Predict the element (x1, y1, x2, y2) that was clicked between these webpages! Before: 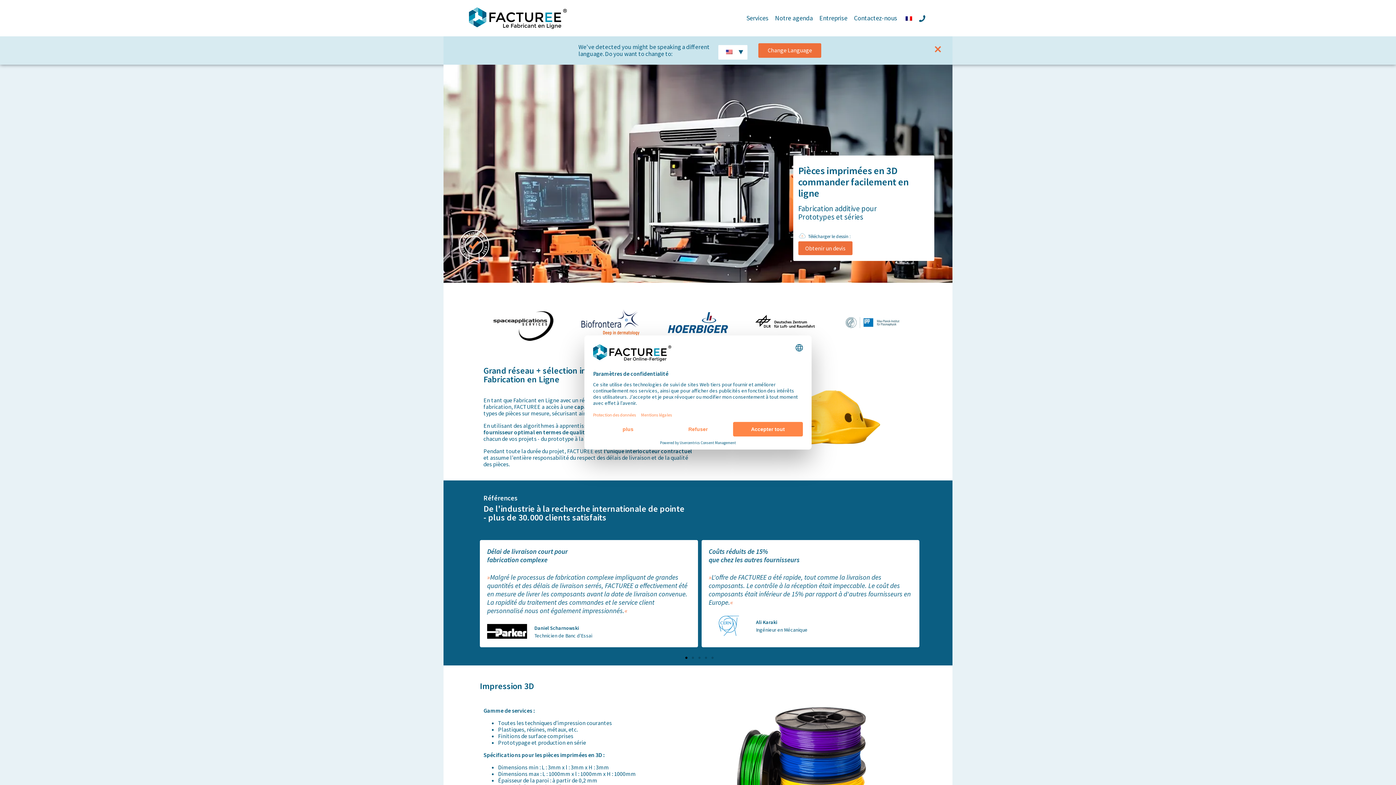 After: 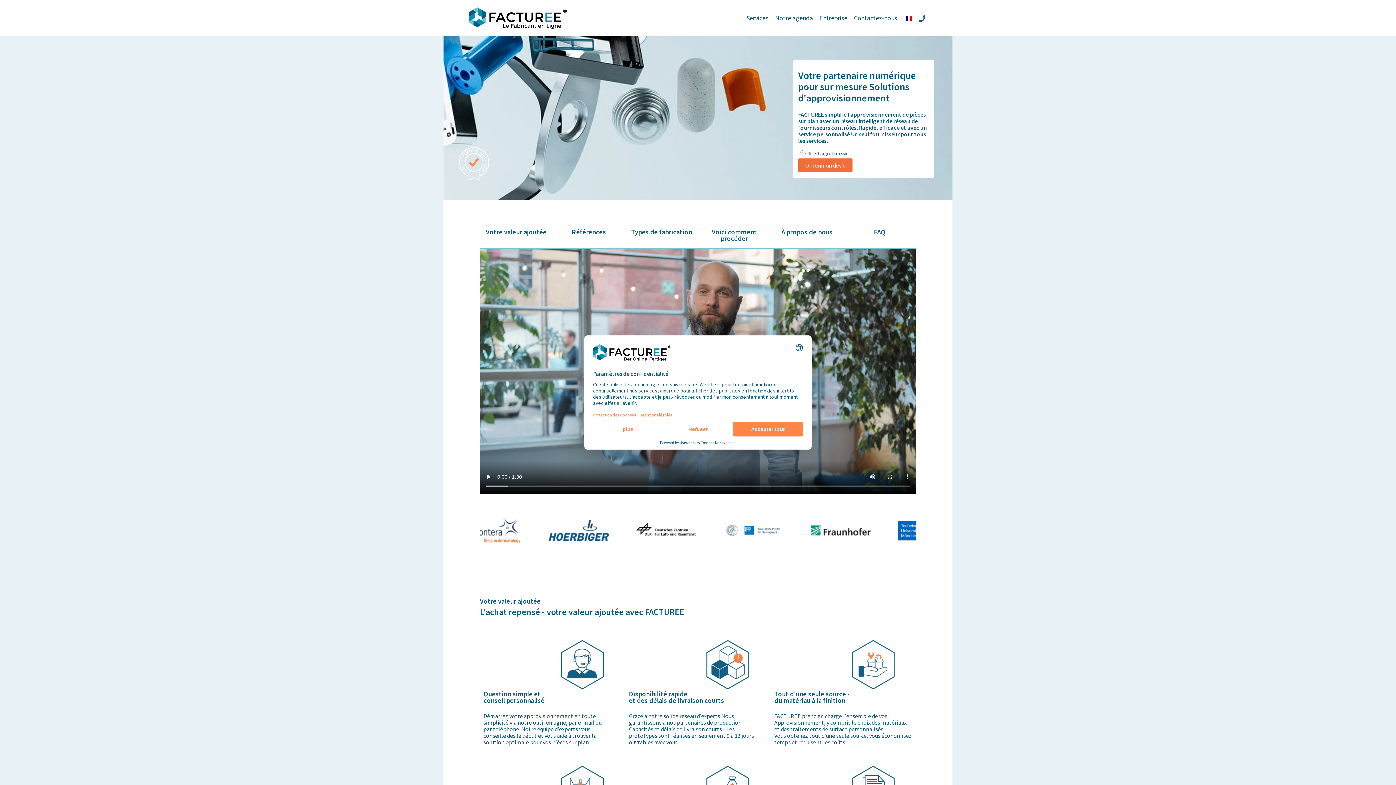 Action: bbox: (771, 14, 813, 21) label: Notre agenda